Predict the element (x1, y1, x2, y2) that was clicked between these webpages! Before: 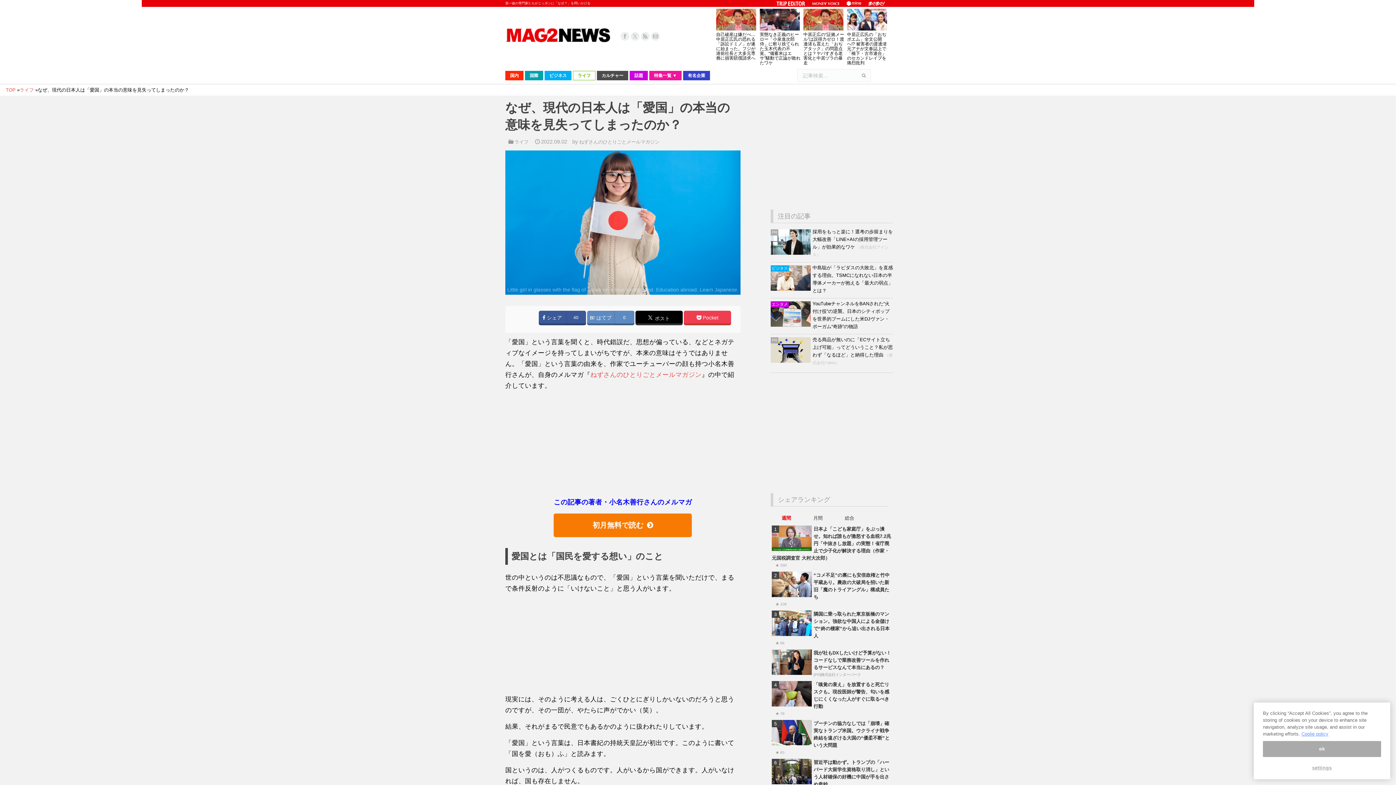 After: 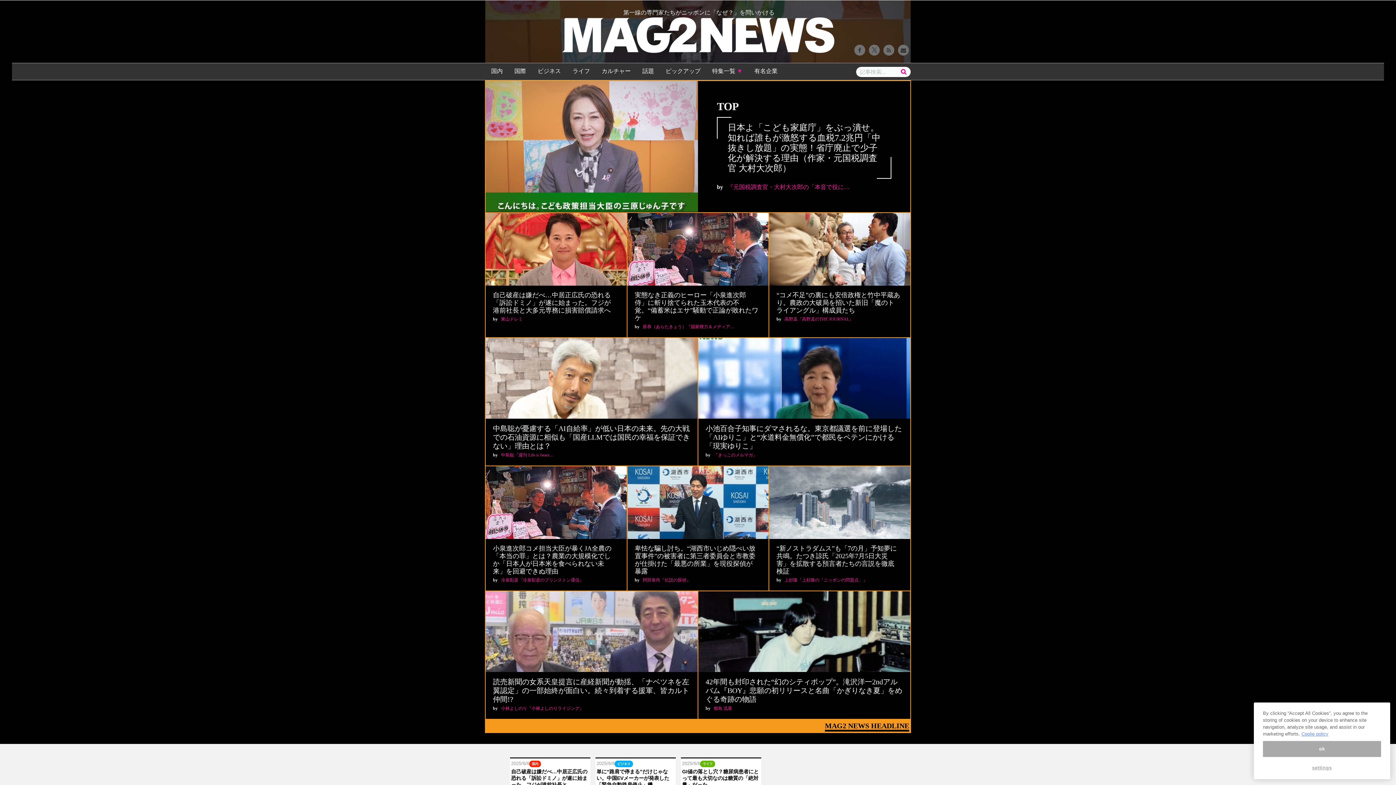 Action: label: TOP  bbox: (5, 87, 17, 92)